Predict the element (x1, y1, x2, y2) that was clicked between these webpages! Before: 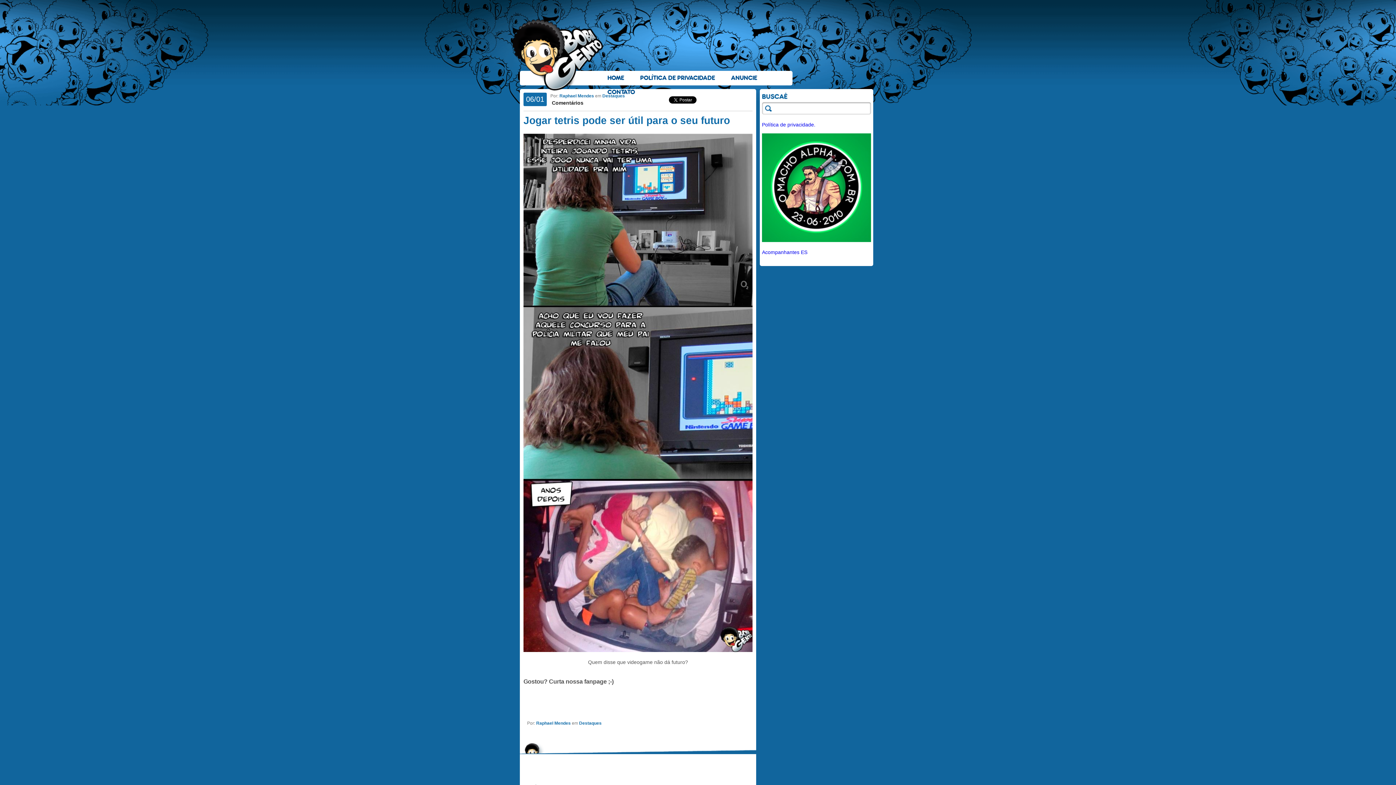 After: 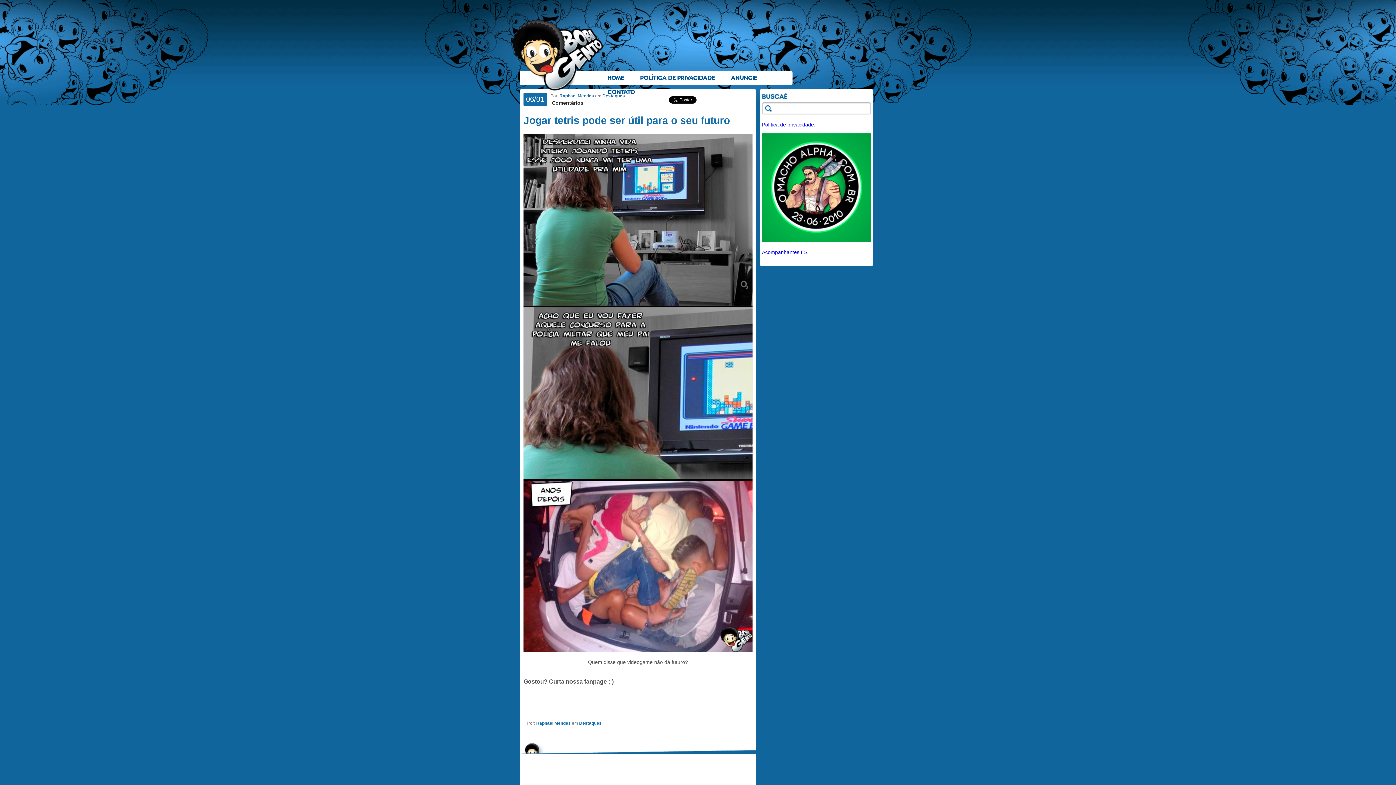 Action: label:  Comentários bbox: (550, 100, 583, 105)